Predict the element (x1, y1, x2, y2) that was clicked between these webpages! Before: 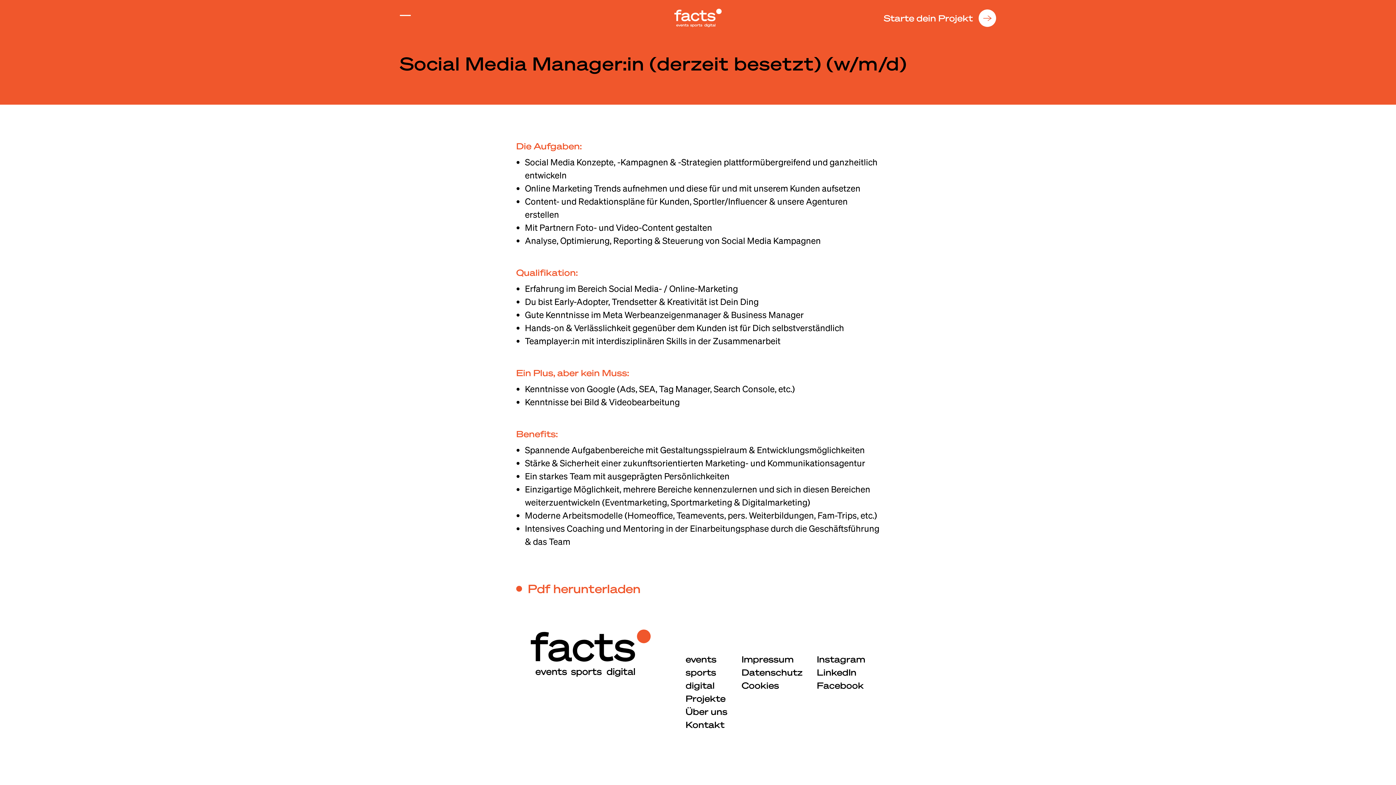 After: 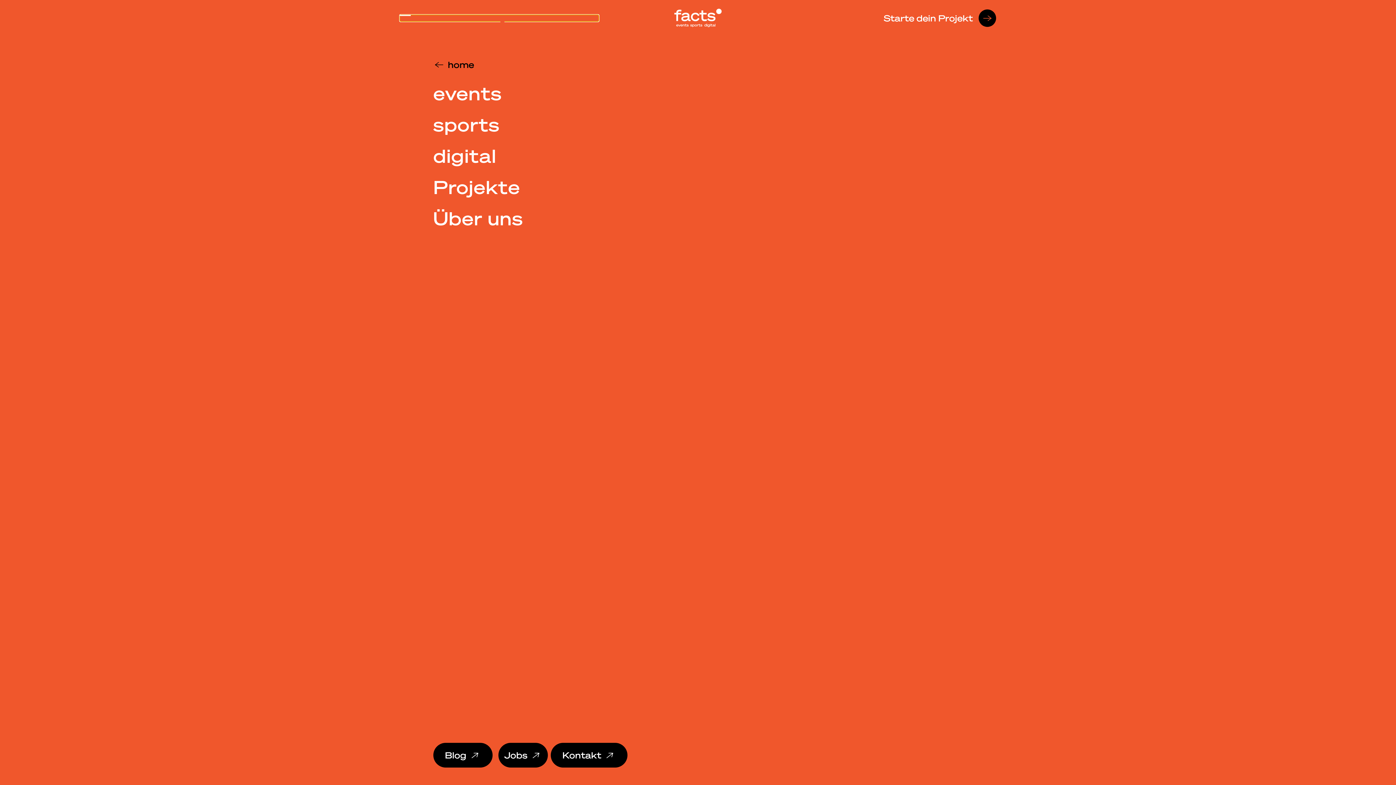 Action: bbox: (400, 14, 598, 21)